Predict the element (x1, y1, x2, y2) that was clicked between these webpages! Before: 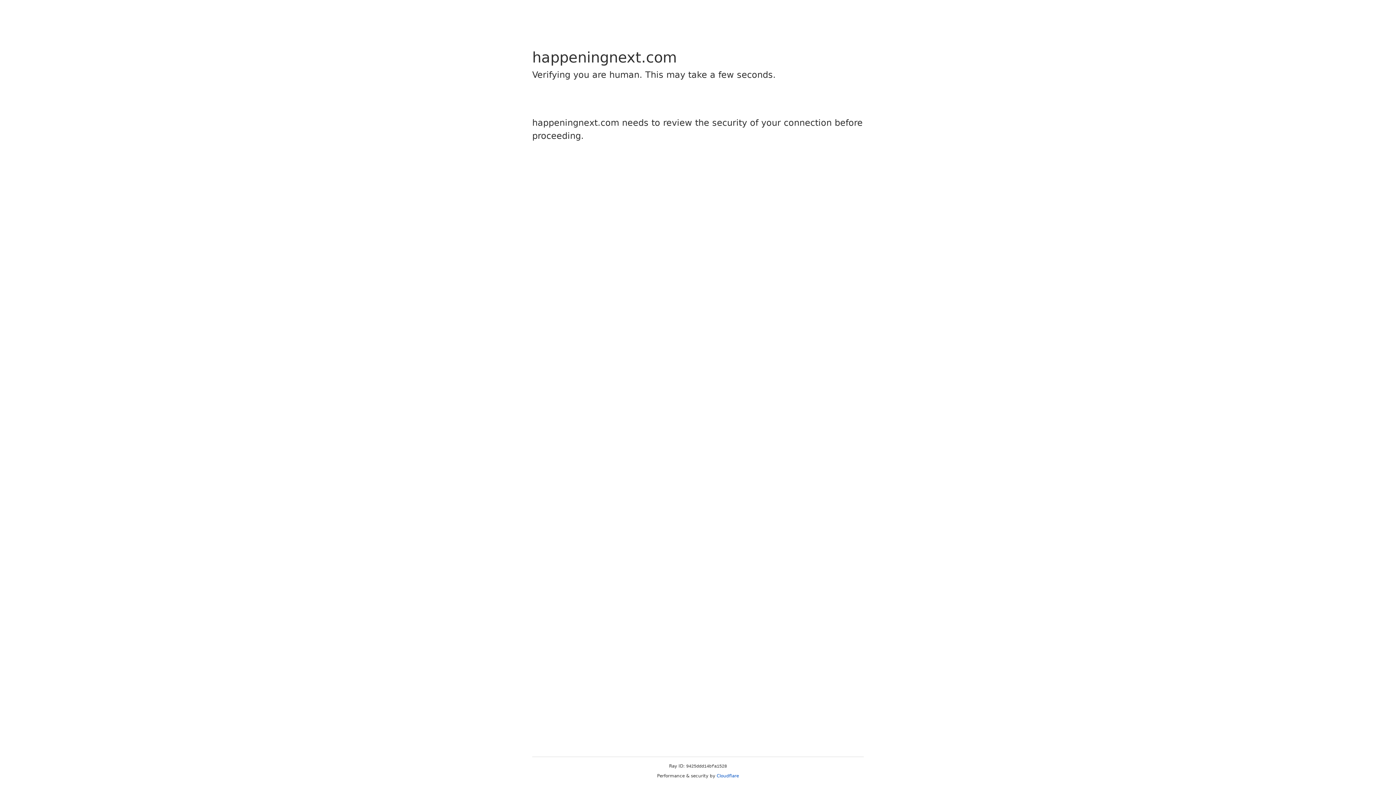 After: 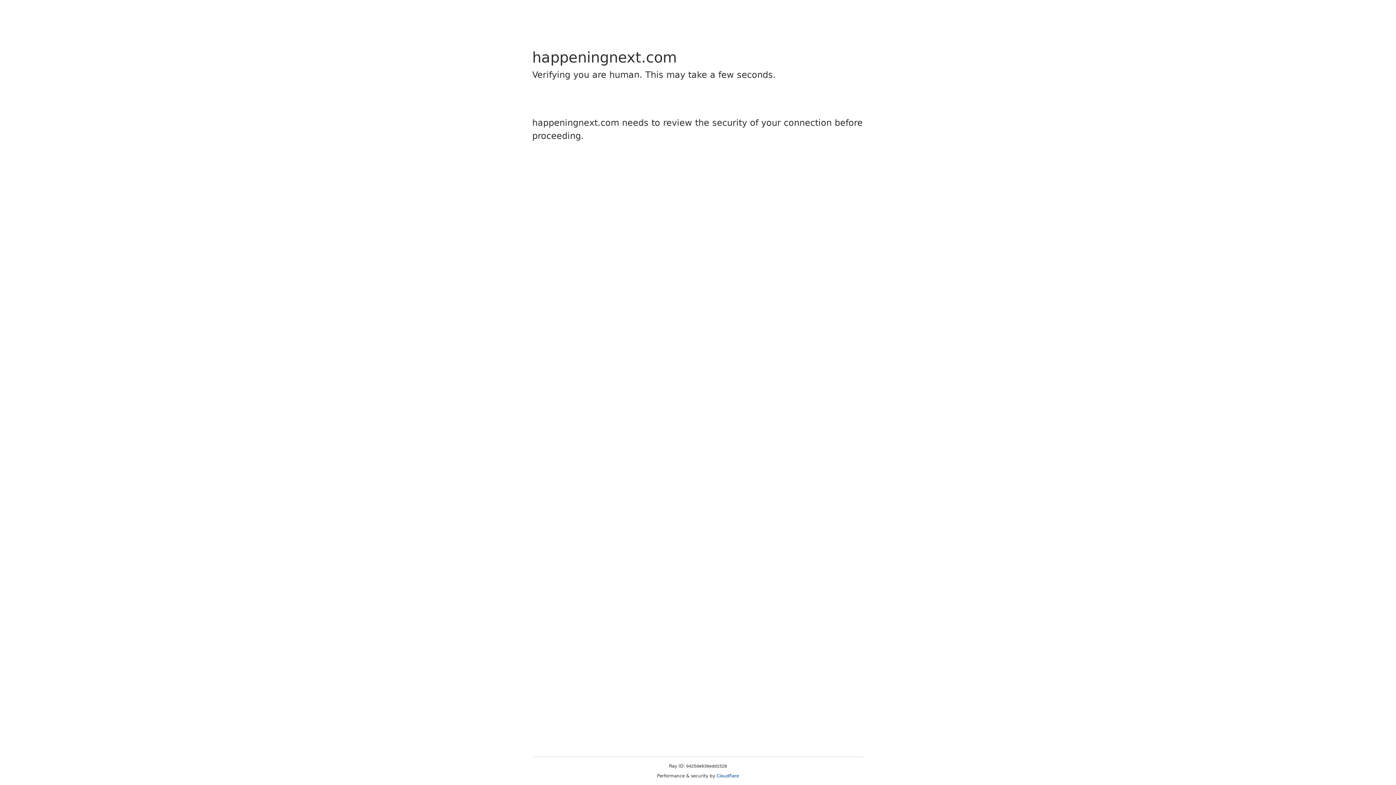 Action: label: Cloudflare bbox: (716, 773, 739, 778)